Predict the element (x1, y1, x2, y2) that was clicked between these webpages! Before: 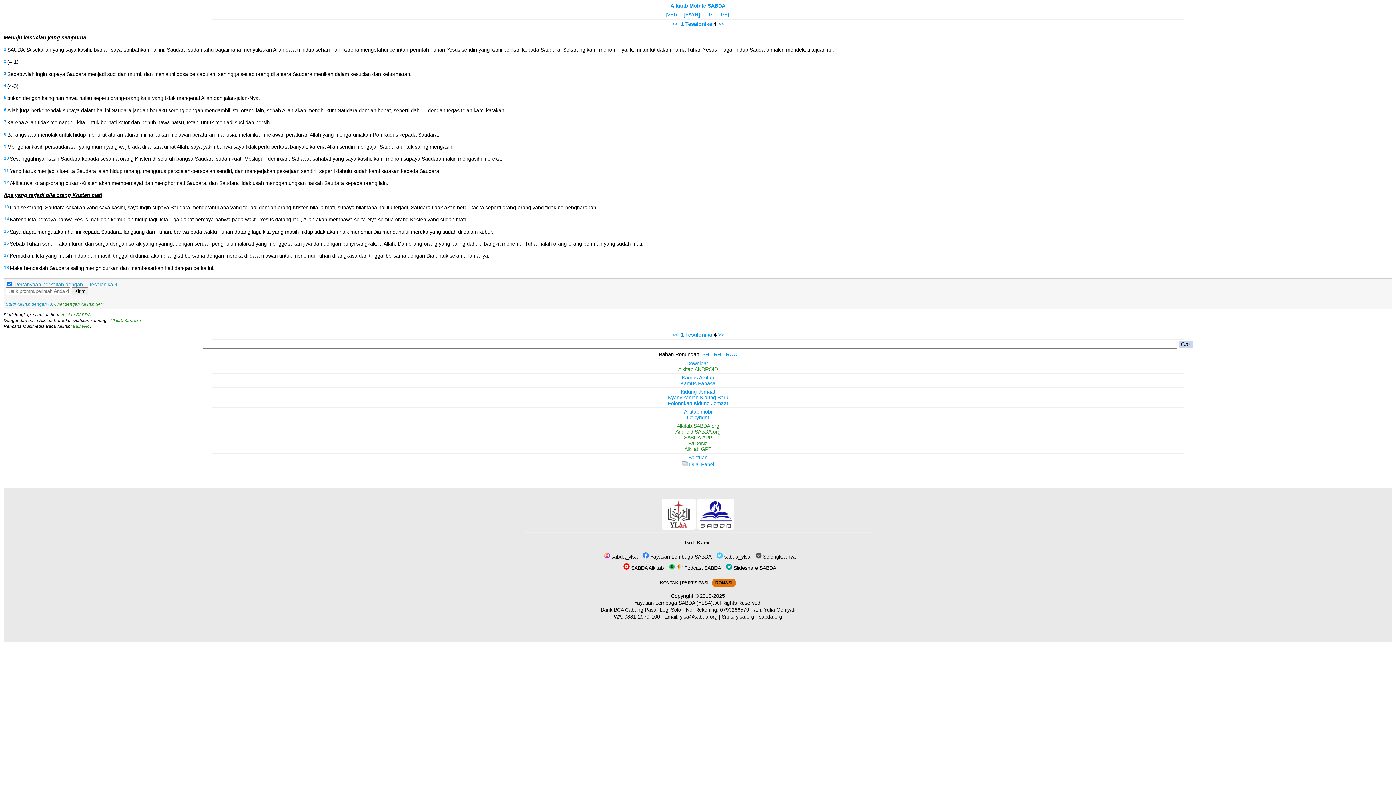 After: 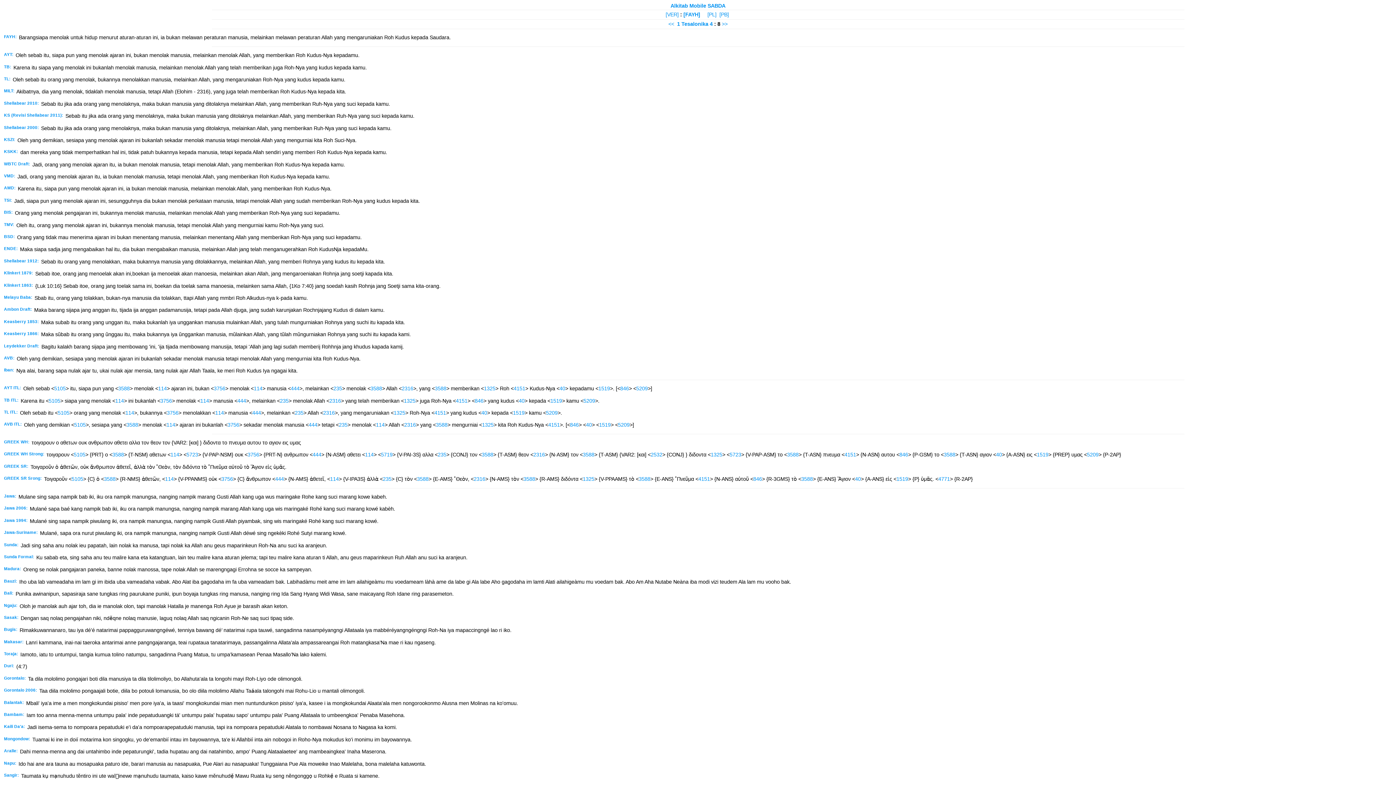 Action: bbox: (4, 131, 6, 136) label: 8